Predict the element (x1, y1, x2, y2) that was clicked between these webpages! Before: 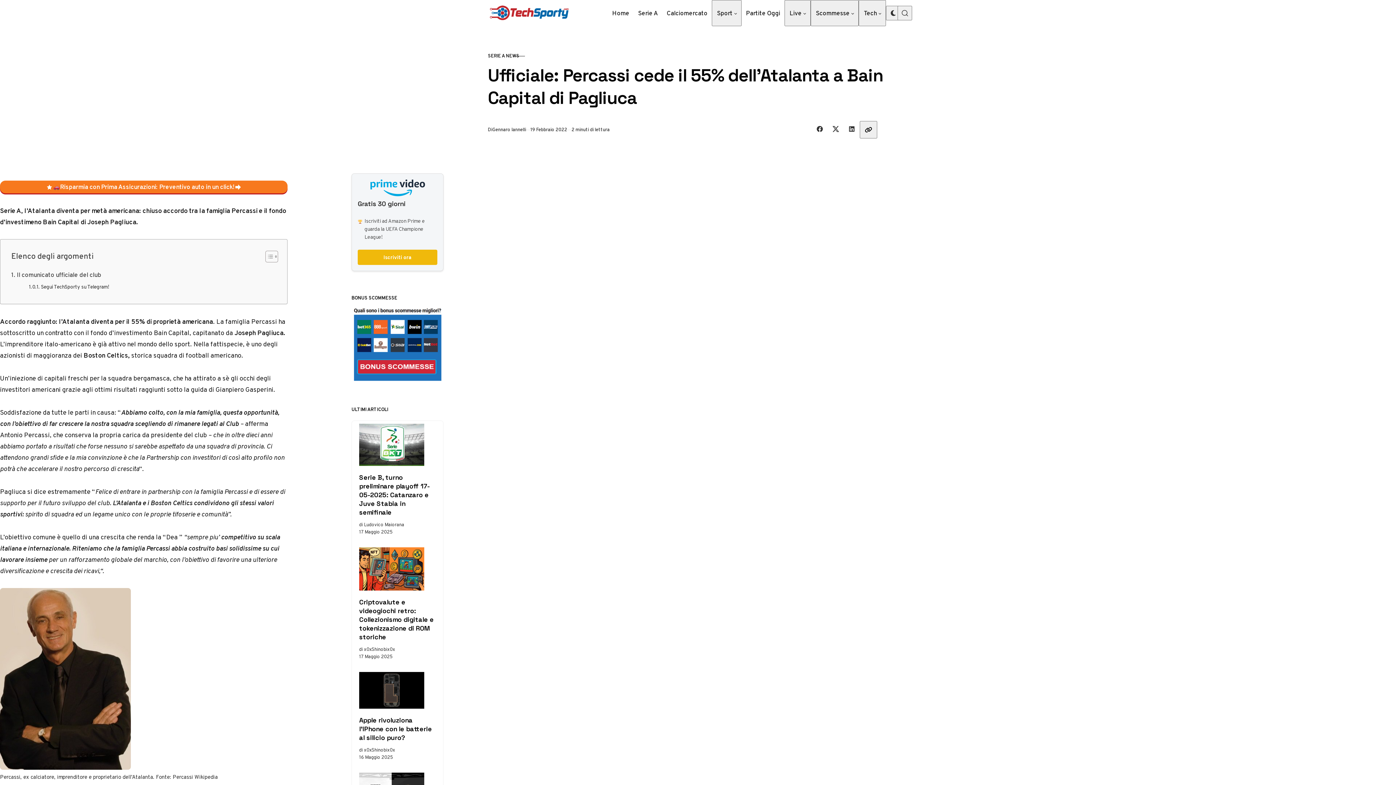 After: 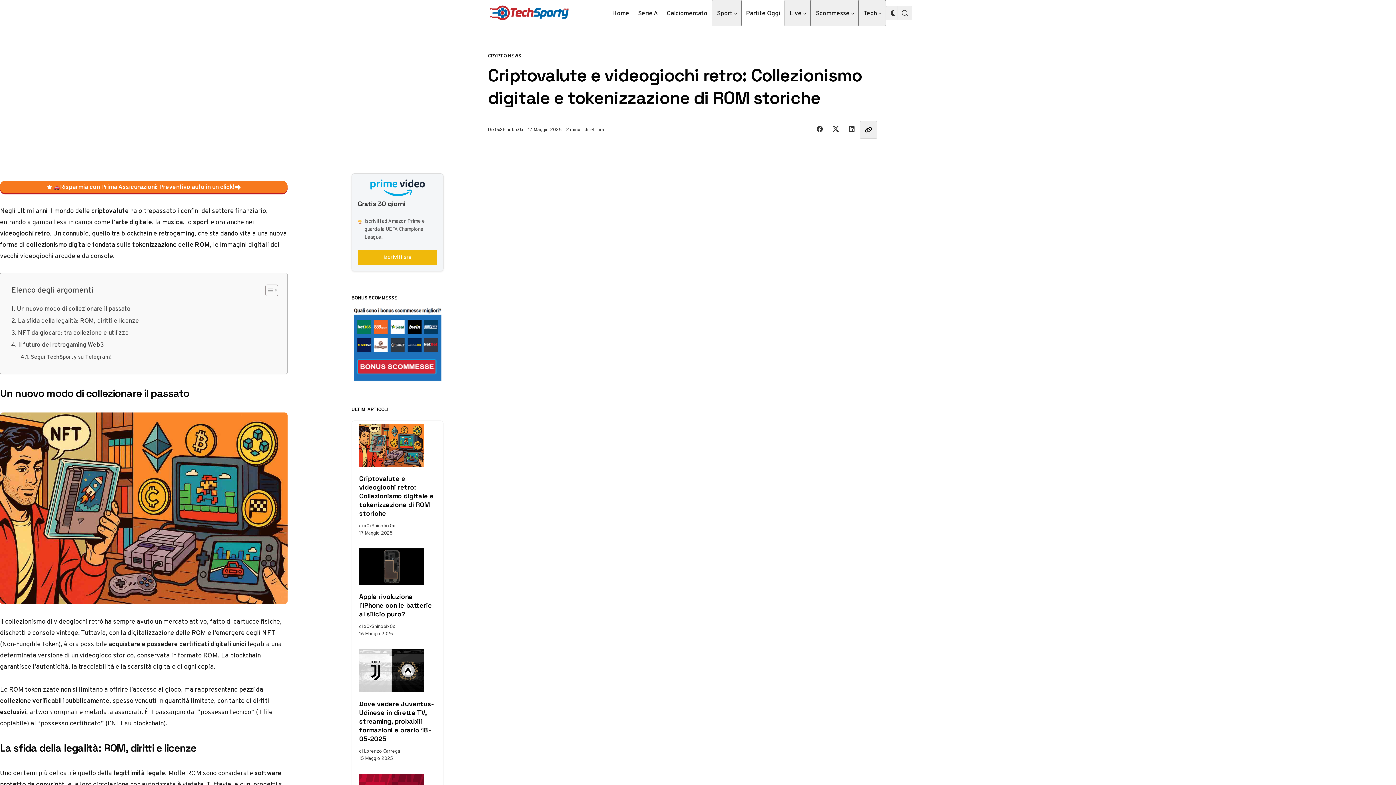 Action: label: Criptovalute e videogiochi retro: Collezionismo digitale e tokenizzazione di ROM storiche bbox: (359, 547, 424, 590)